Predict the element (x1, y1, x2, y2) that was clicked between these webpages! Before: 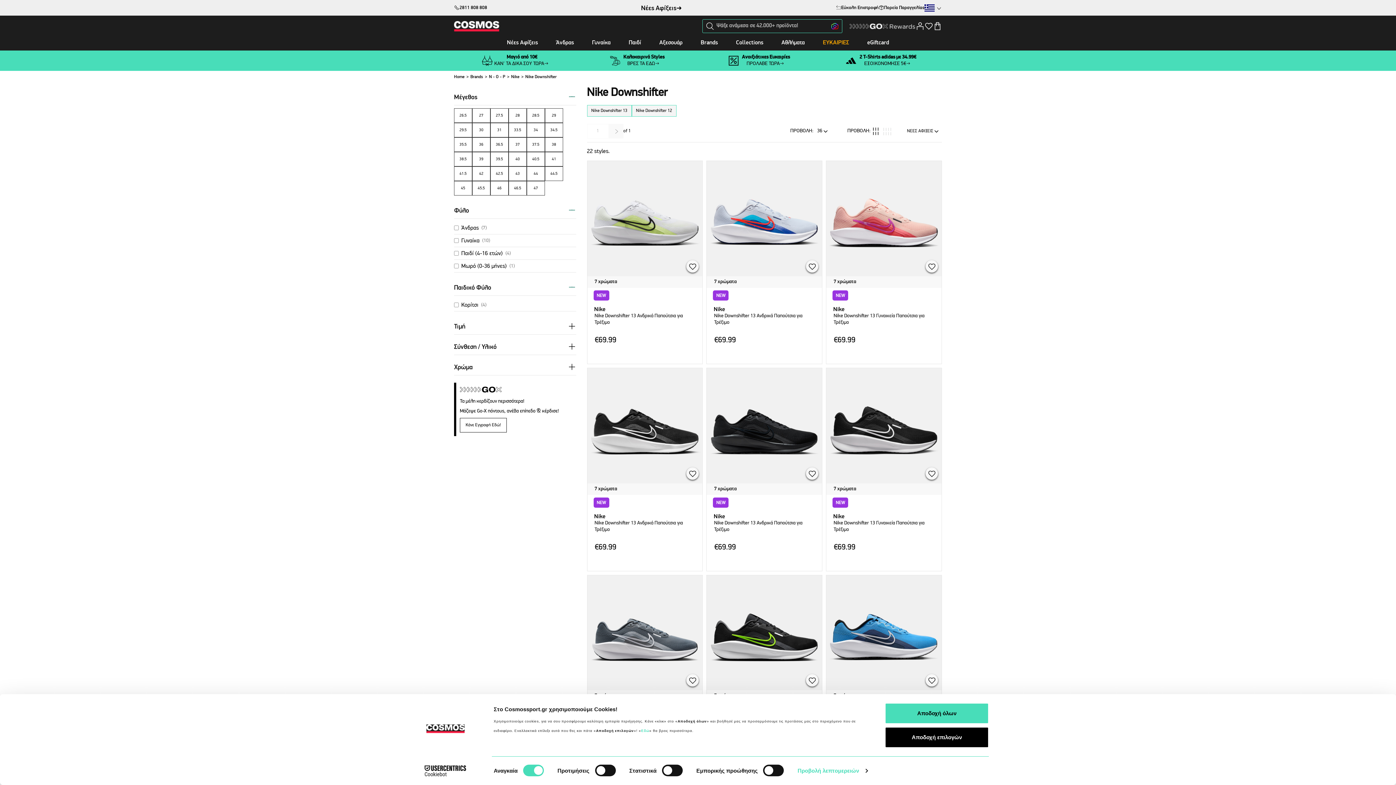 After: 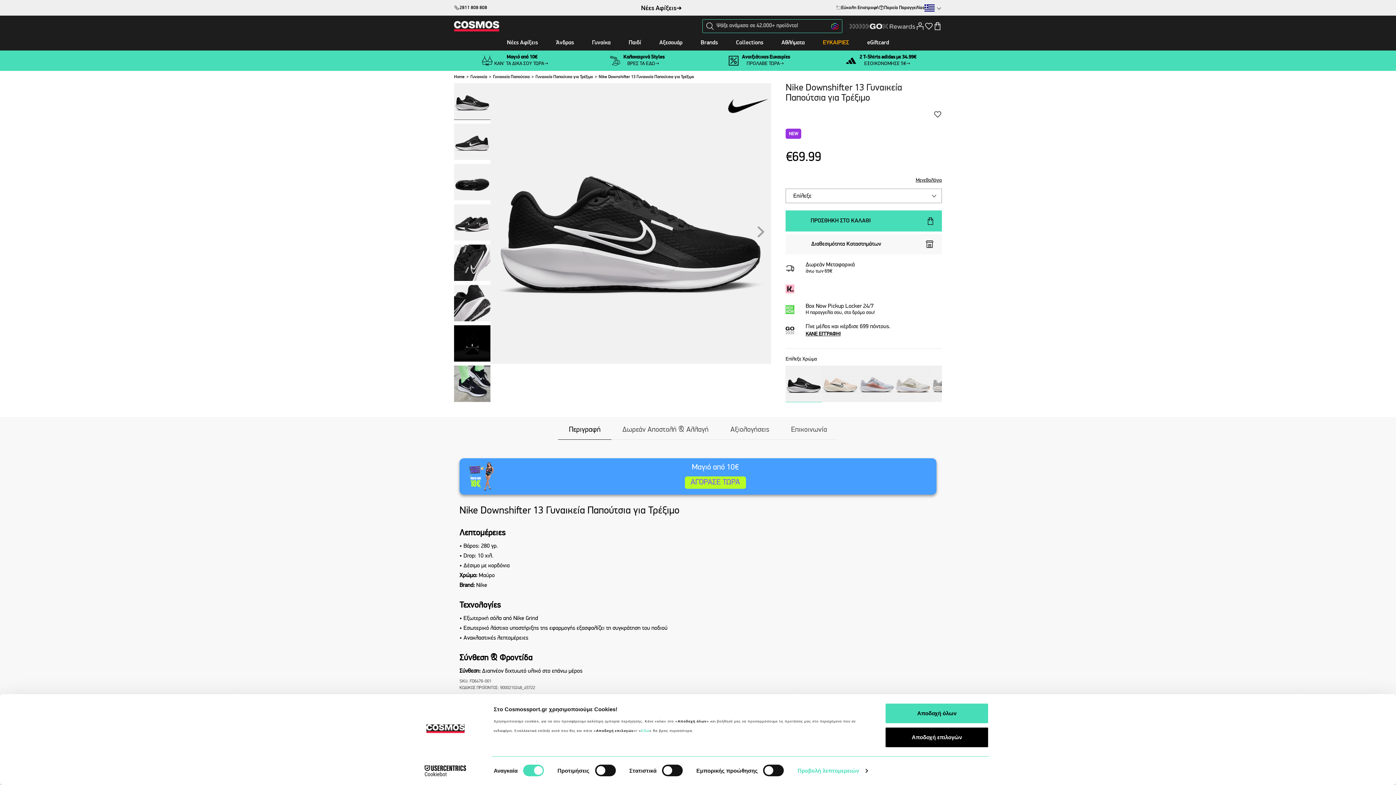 Action: label: Nike Downshifter 13 Γυναικεία Παπούτσια για Τρέξιμο bbox: (833, 520, 934, 534)